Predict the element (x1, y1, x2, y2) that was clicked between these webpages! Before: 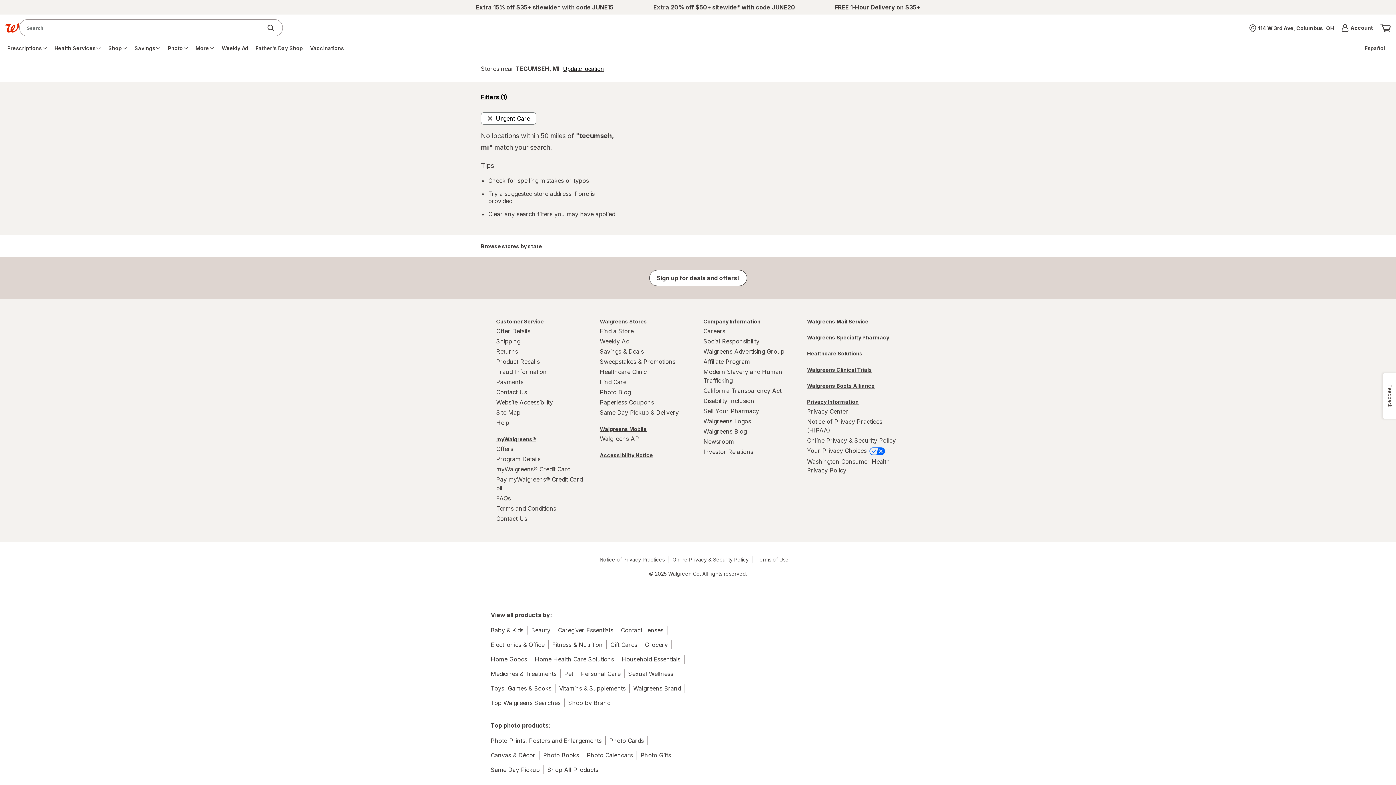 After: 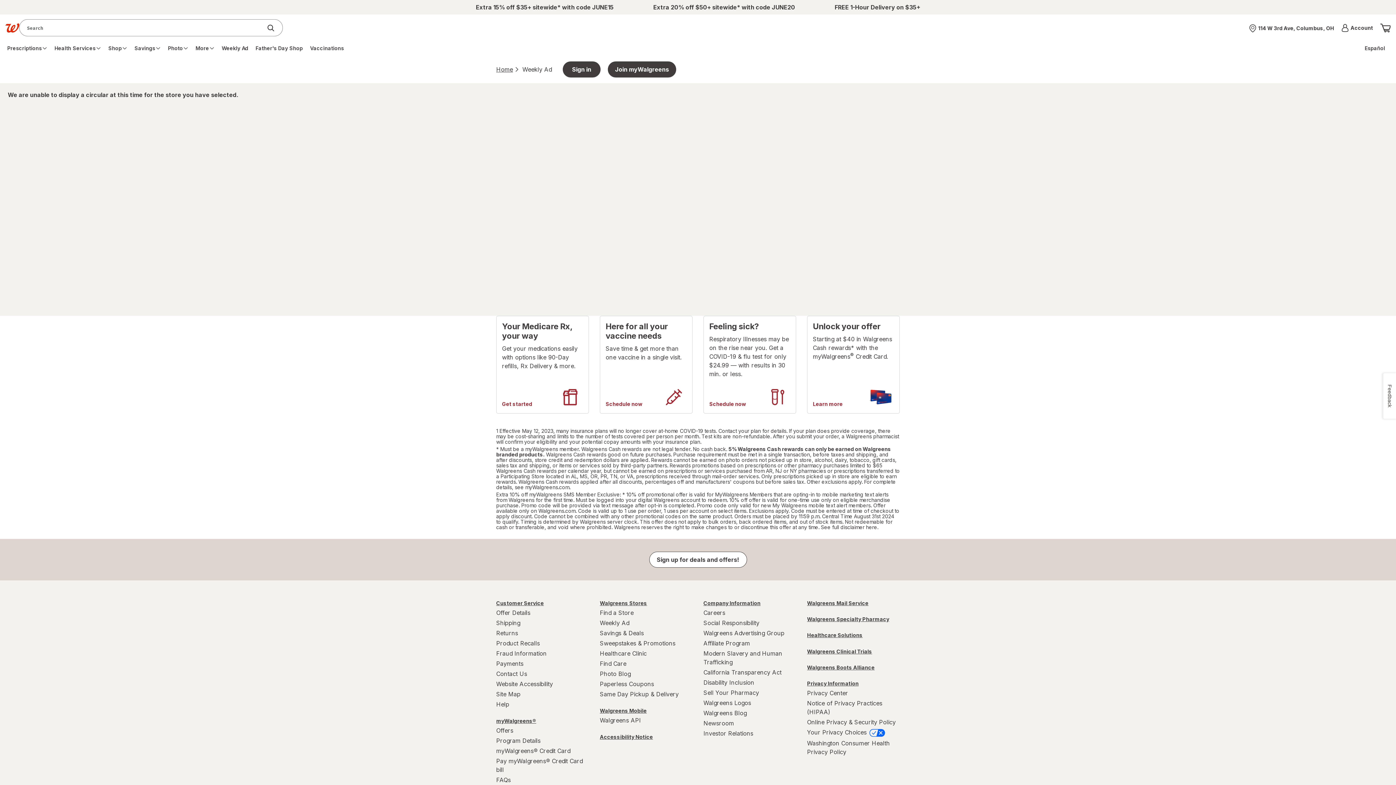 Action: label: Offers bbox: (496, 444, 589, 454)